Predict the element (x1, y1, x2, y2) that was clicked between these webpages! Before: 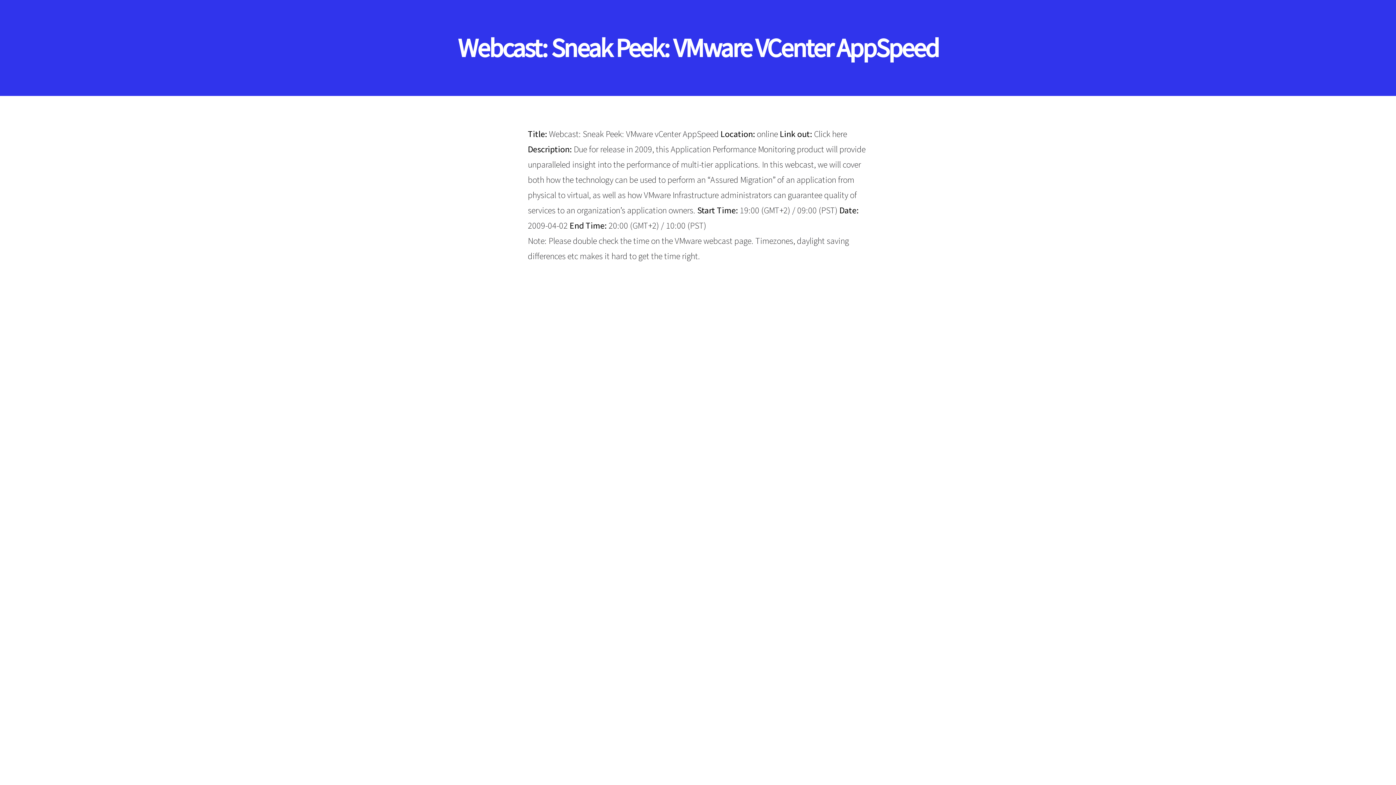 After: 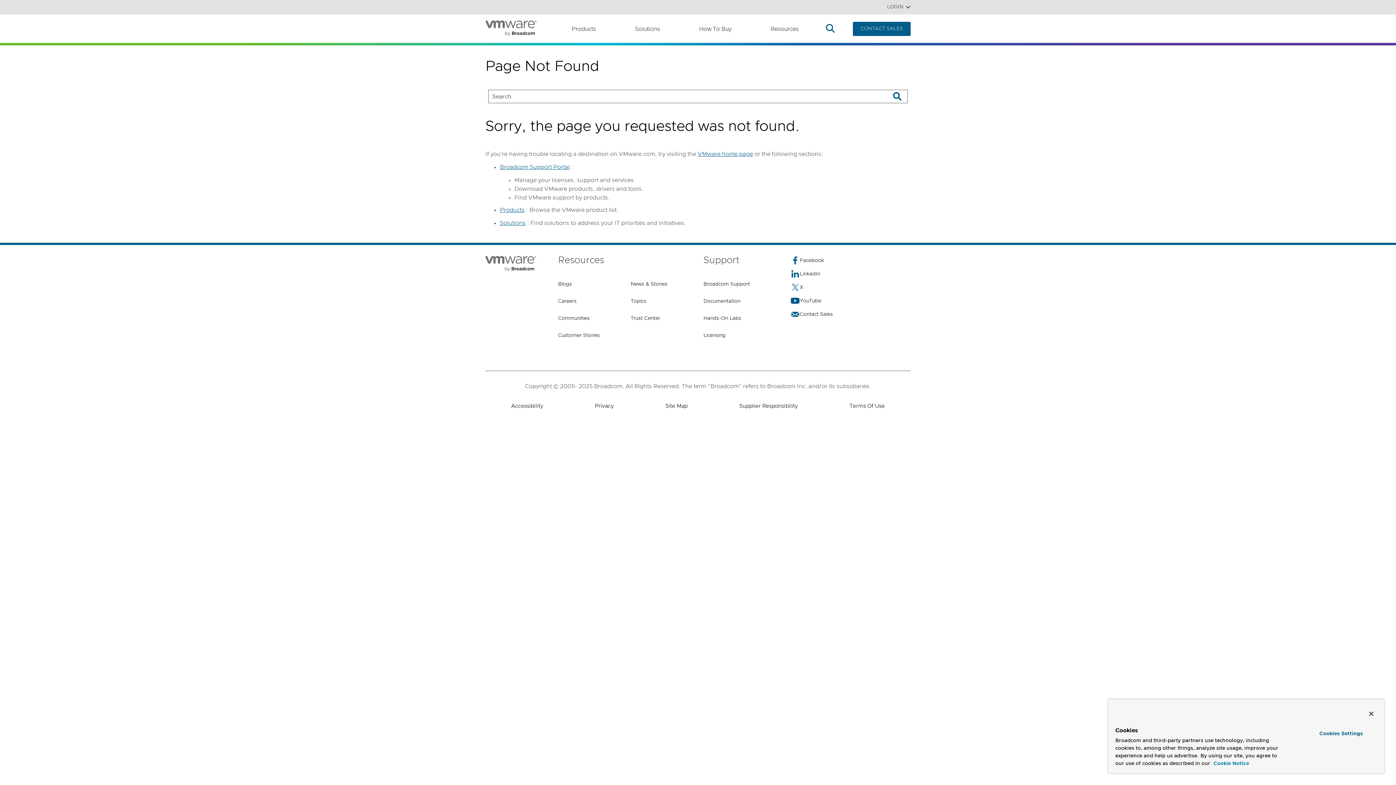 Action: label: Click here bbox: (814, 128, 847, 139)